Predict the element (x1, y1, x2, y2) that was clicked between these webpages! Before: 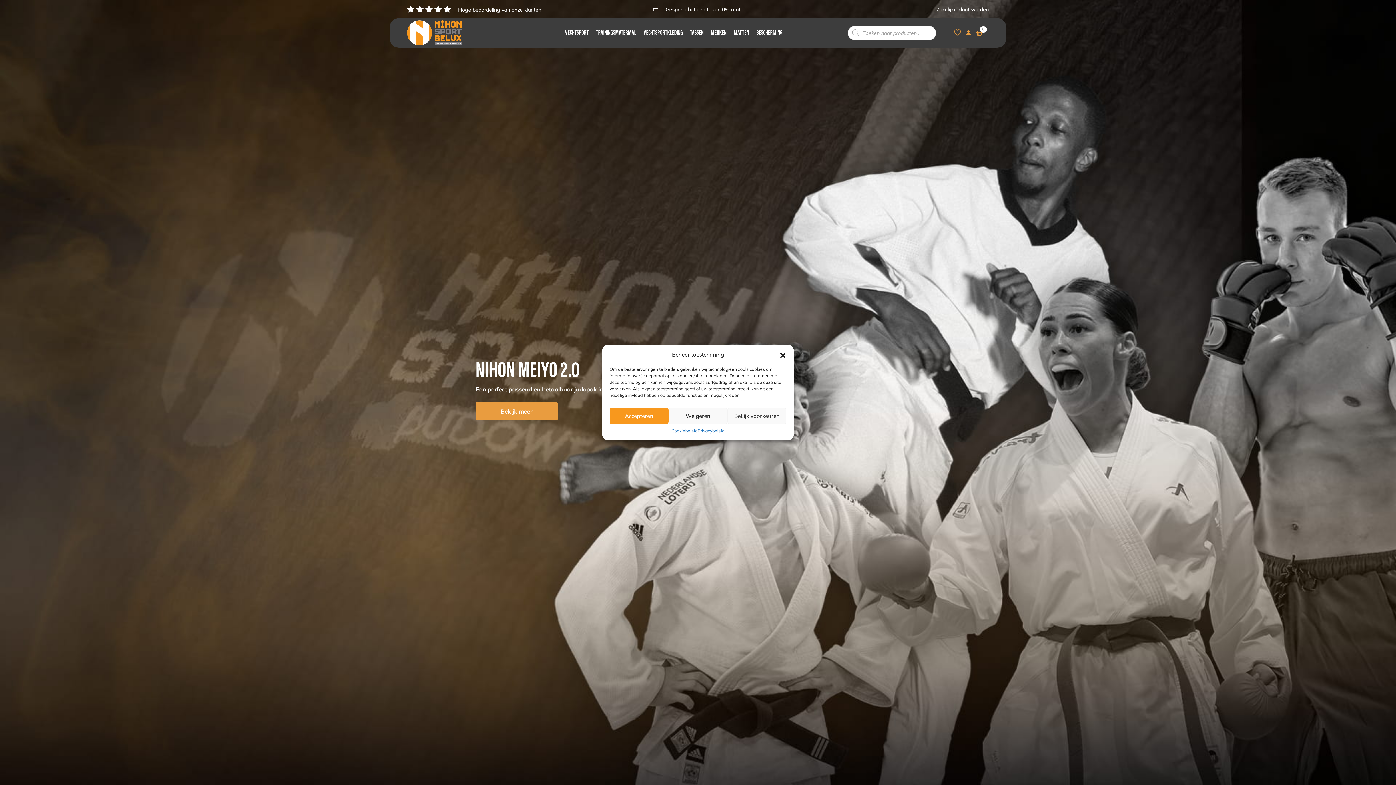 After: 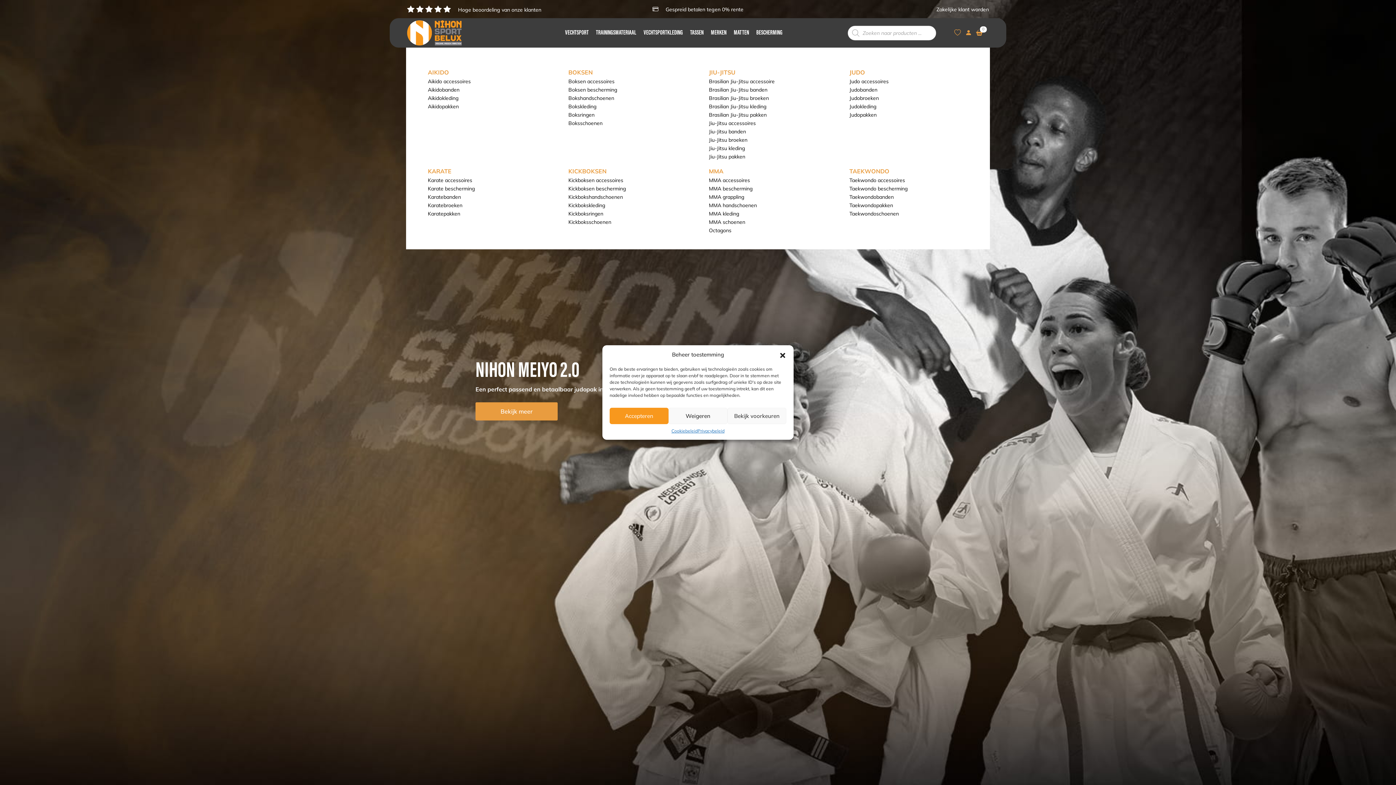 Action: label: VECHTSPORT bbox: (561, 25, 592, 40)